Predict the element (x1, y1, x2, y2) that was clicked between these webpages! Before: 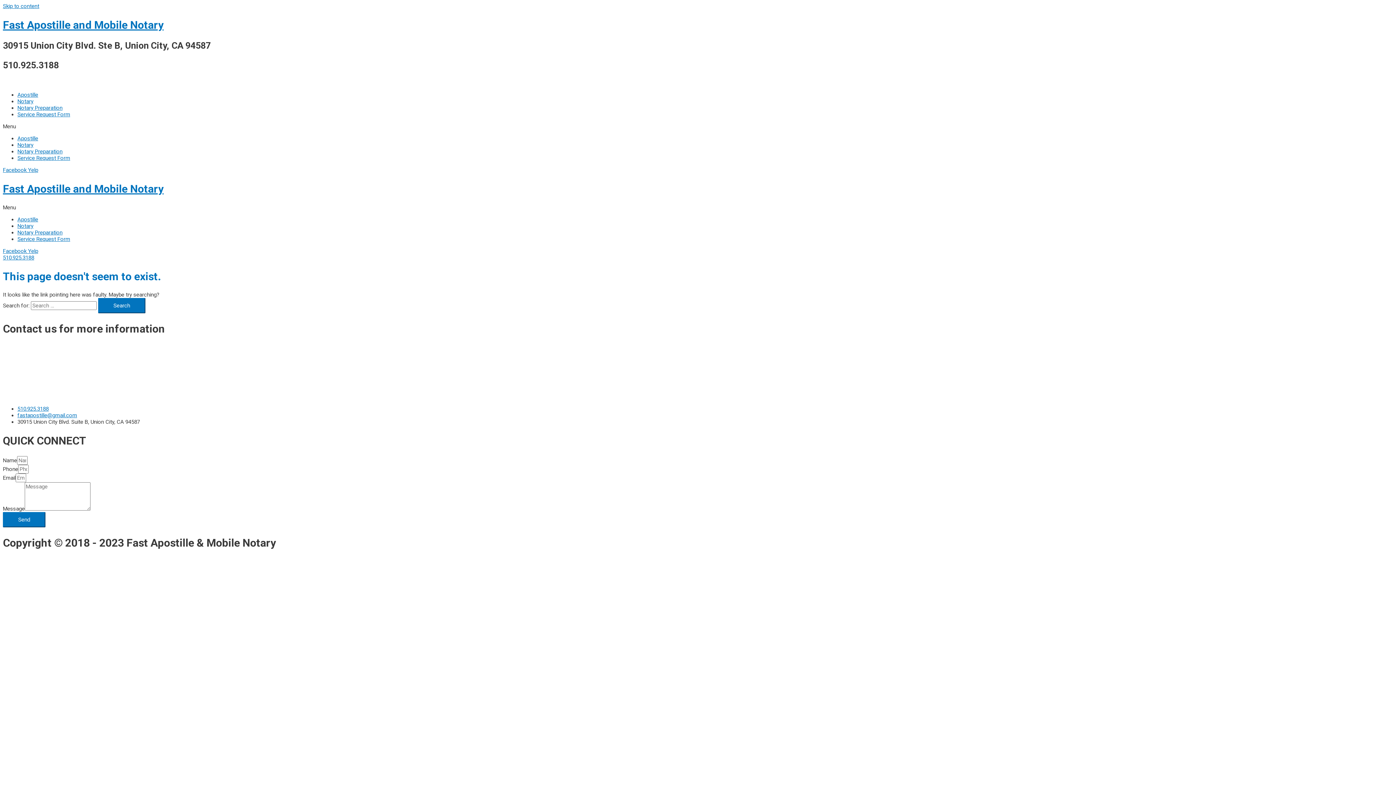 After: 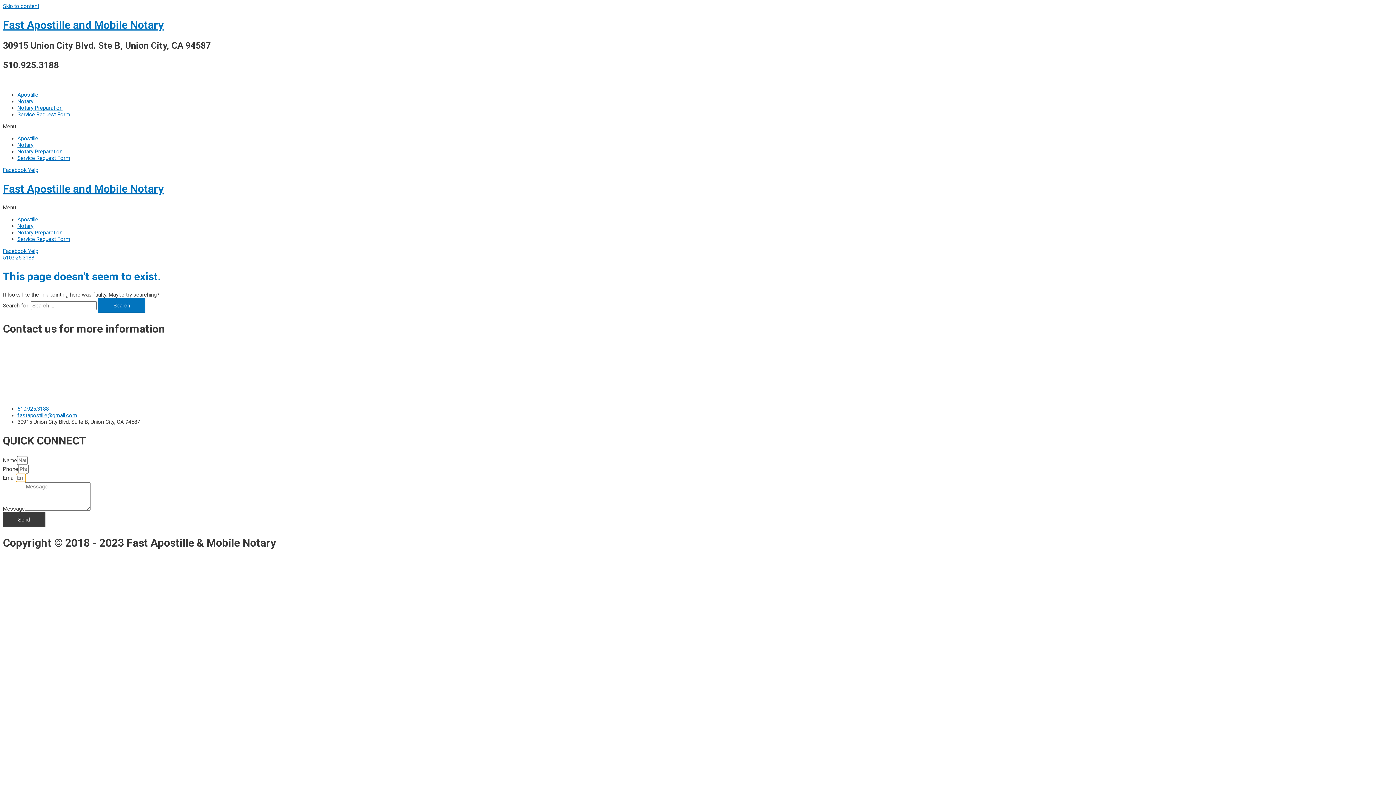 Action: bbox: (2, 512, 45, 527) label: Send